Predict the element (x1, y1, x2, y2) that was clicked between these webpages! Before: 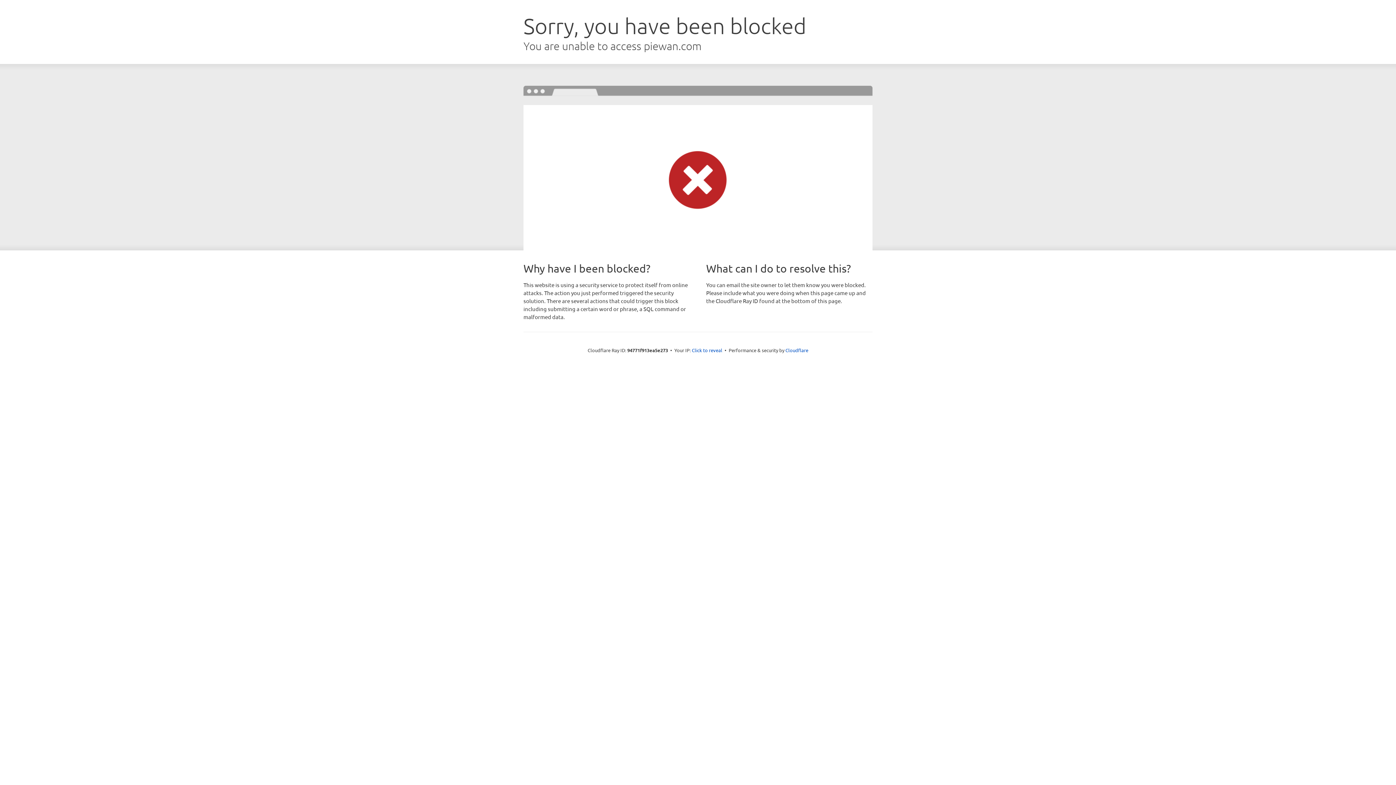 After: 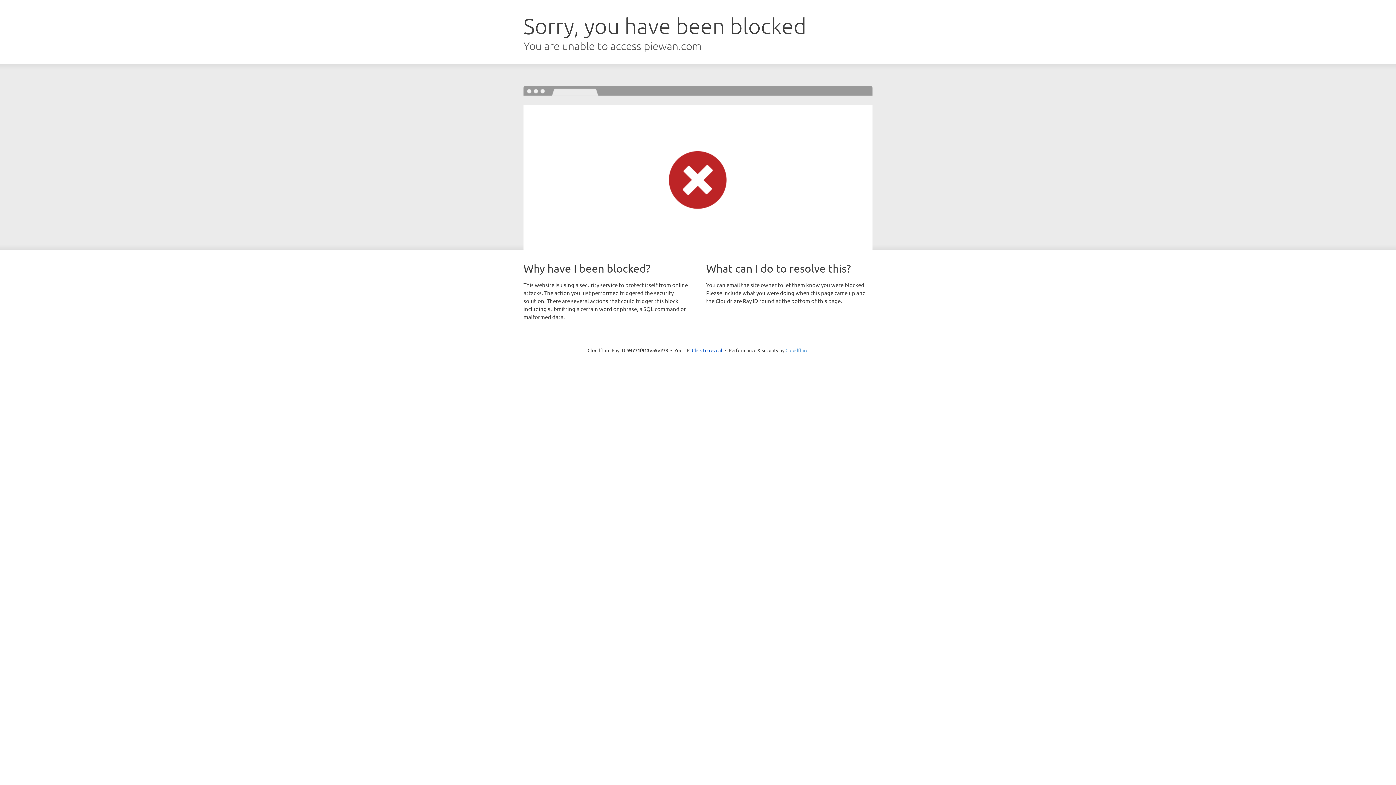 Action: label: Cloudflare bbox: (785, 347, 808, 353)